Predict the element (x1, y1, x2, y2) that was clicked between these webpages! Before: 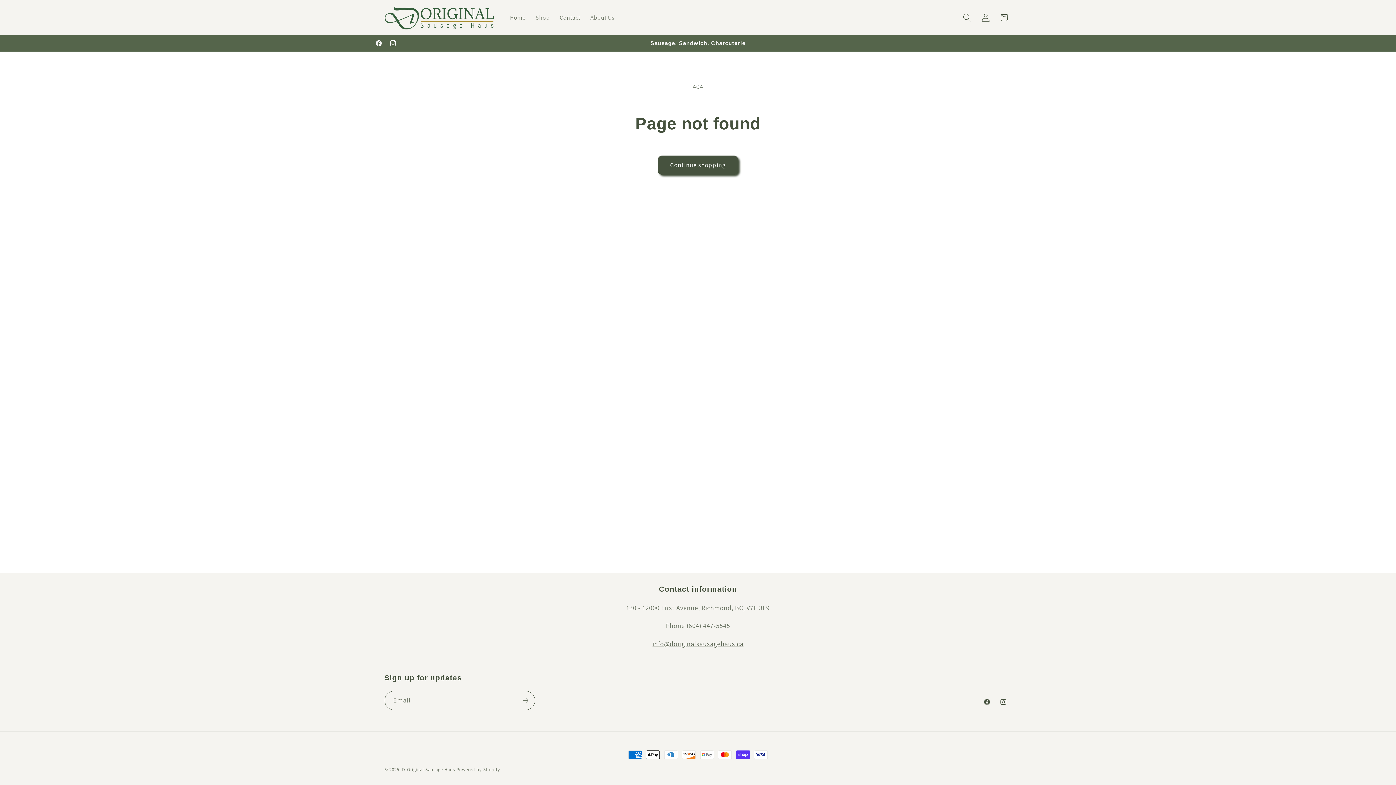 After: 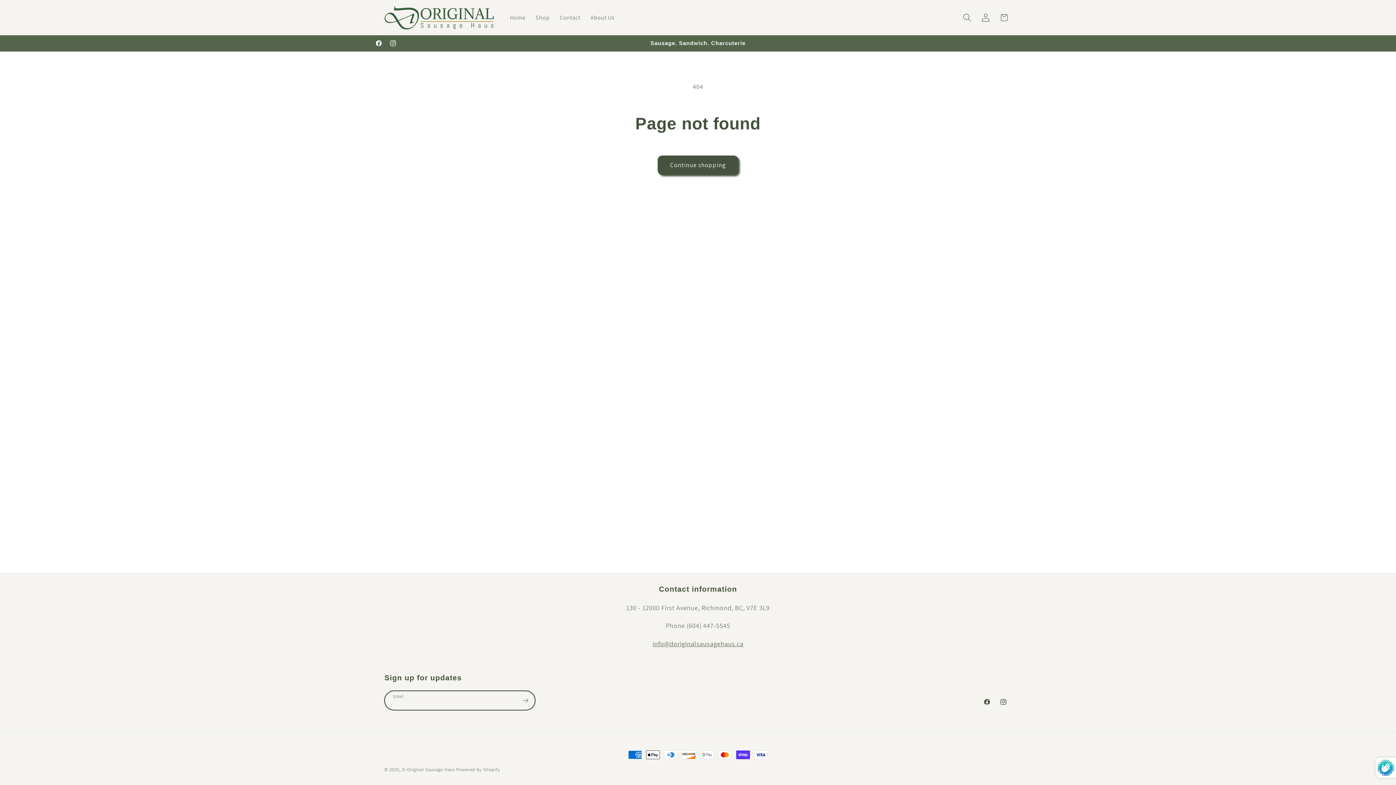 Action: label: Subscribe bbox: (516, 691, 534, 710)